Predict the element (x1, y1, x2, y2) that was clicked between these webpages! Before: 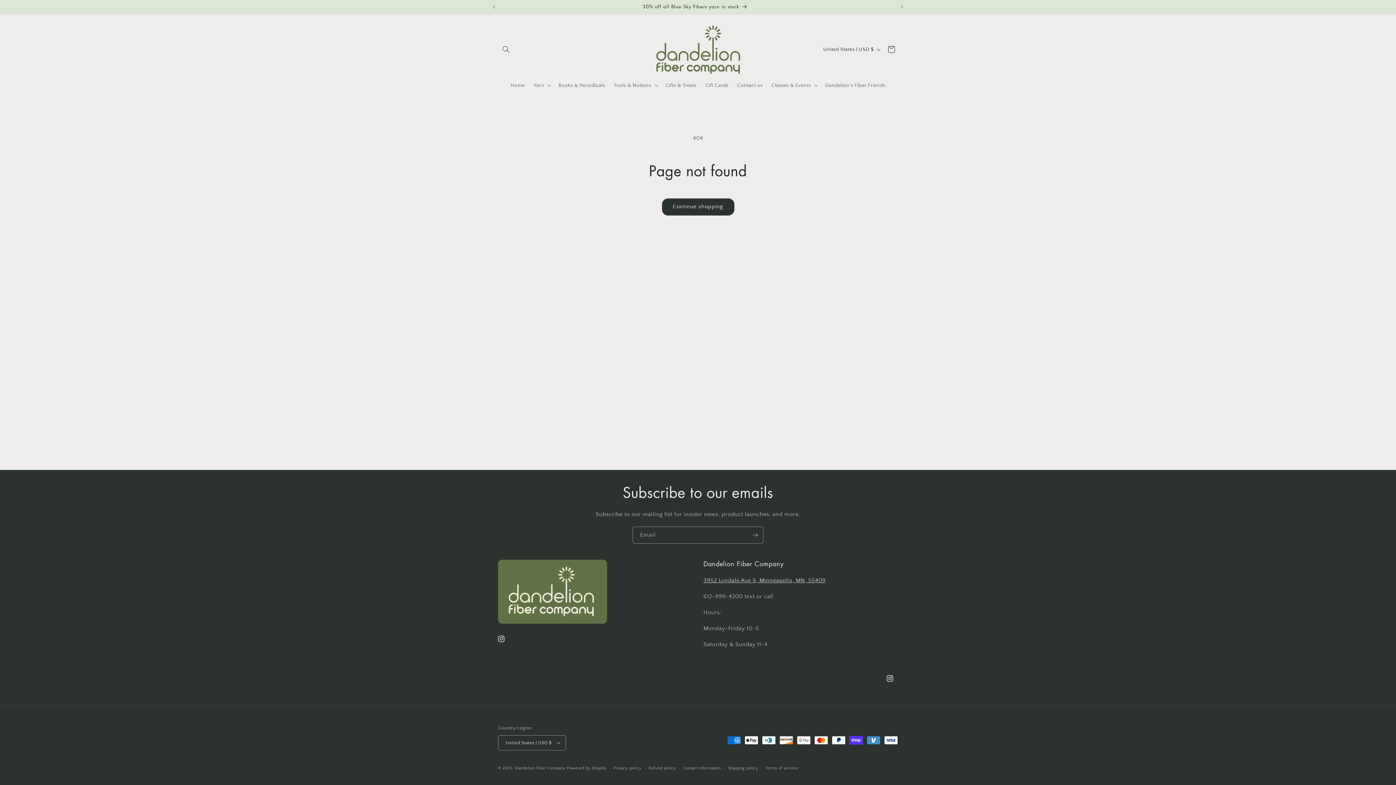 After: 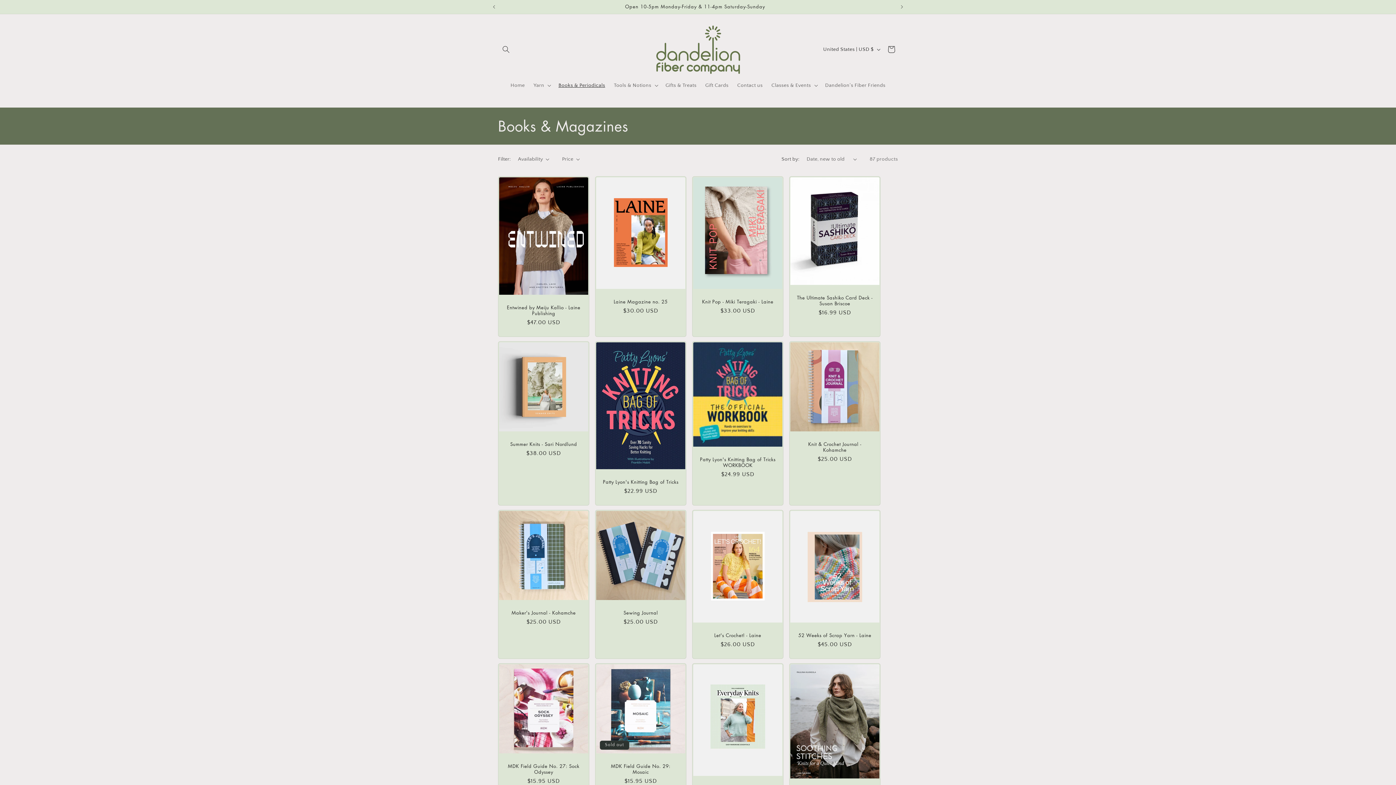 Action: label: Books & Periodicals bbox: (554, 77, 609, 92)